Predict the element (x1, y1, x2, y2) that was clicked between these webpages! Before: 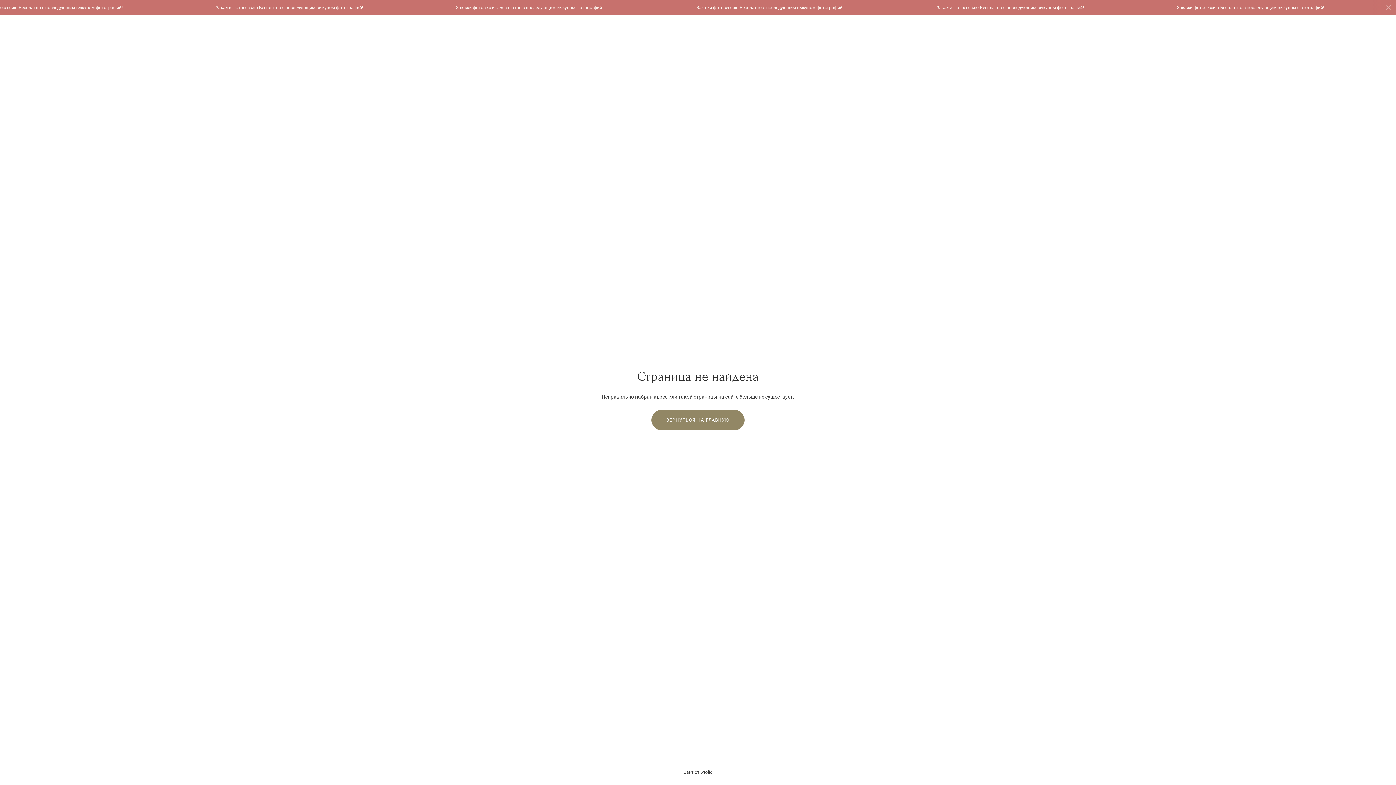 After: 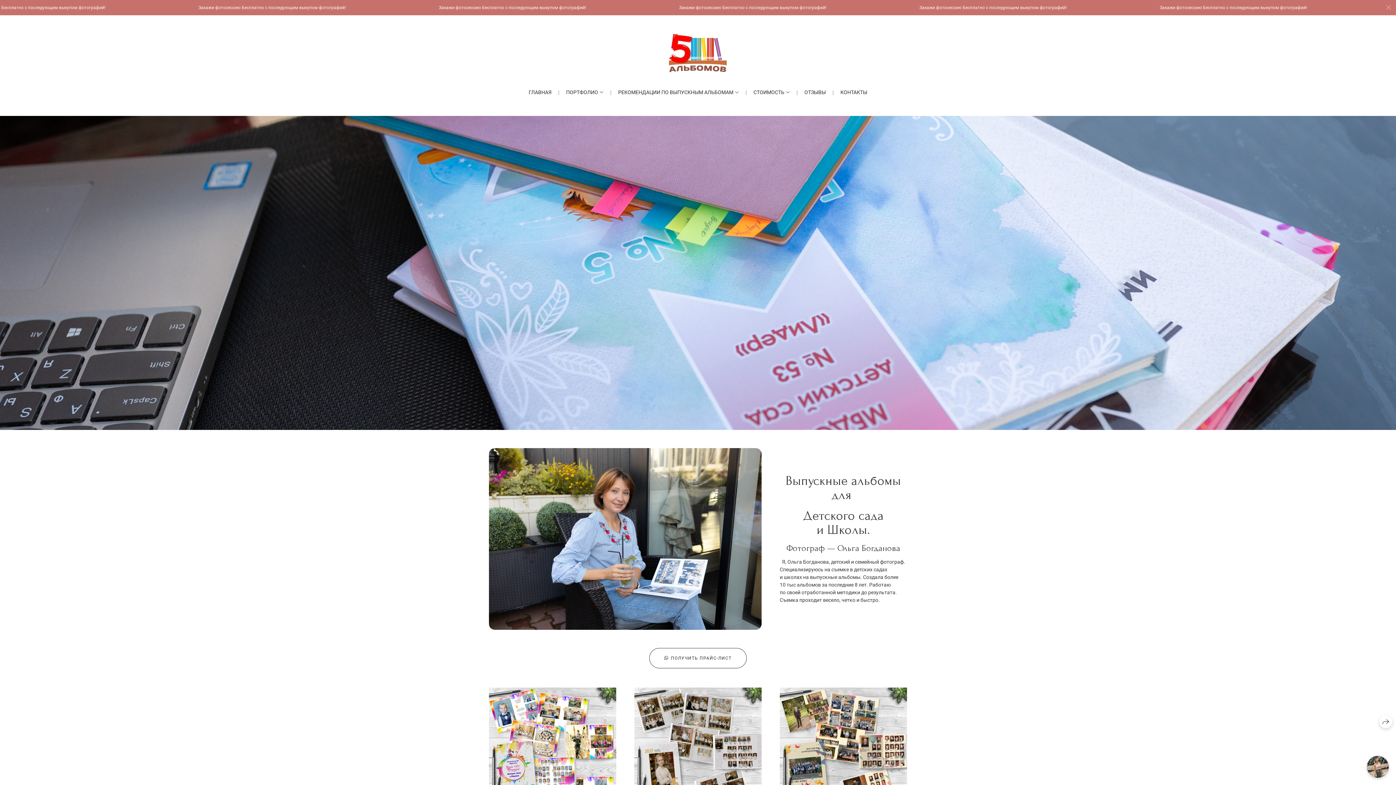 Action: label: ВЕРНУТЬСЯ НА ГЛАВНУЮ bbox: (651, 410, 744, 430)